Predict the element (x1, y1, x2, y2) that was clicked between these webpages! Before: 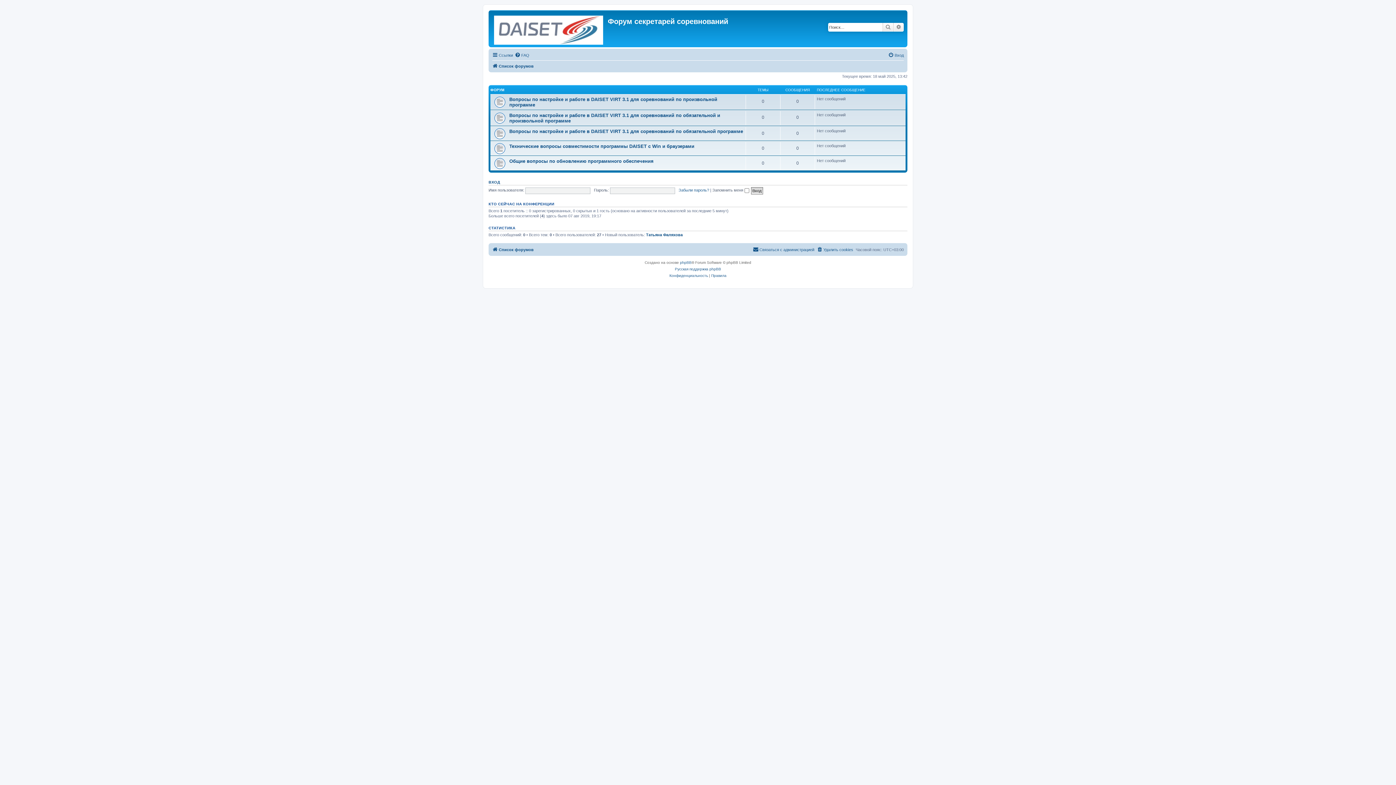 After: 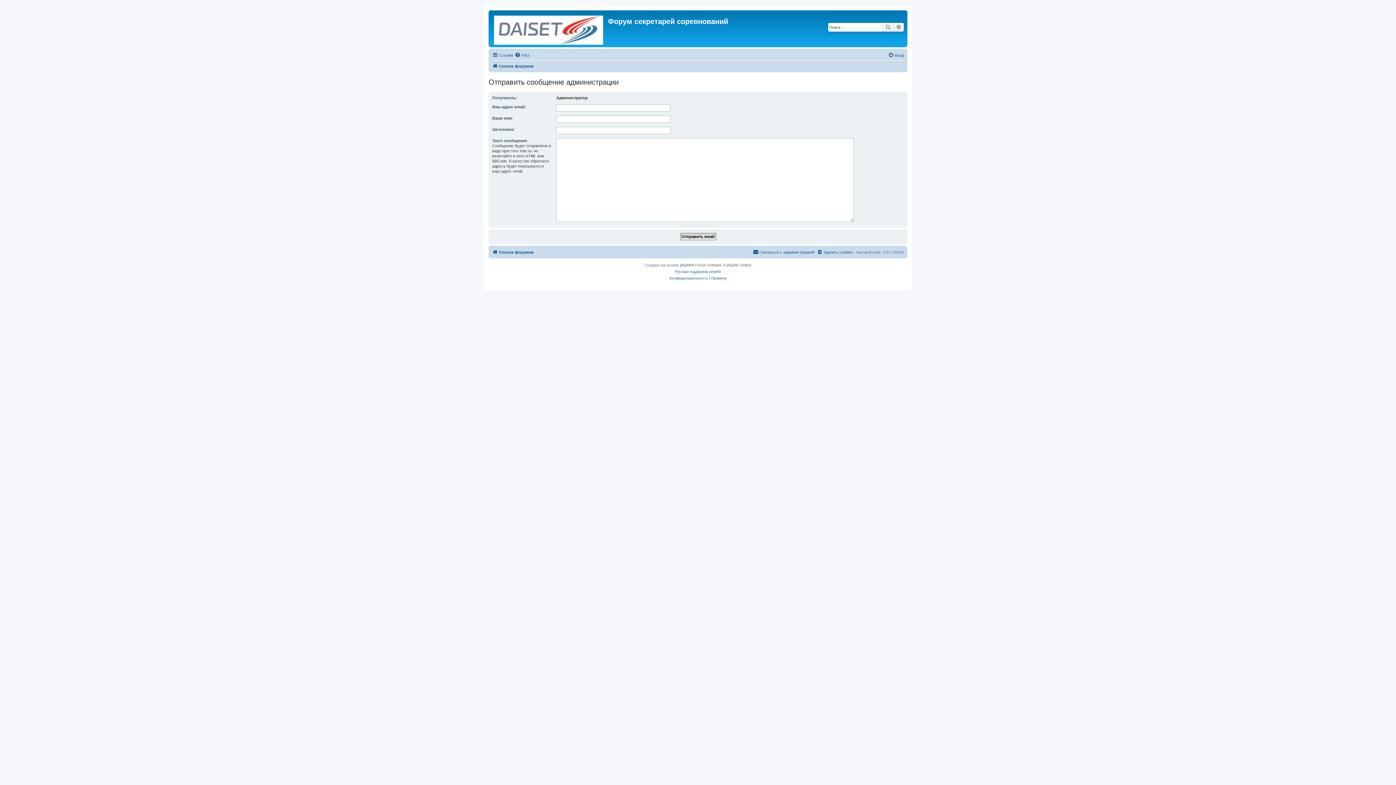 Action: label: Связаться с администрацией bbox: (753, 245, 814, 254)